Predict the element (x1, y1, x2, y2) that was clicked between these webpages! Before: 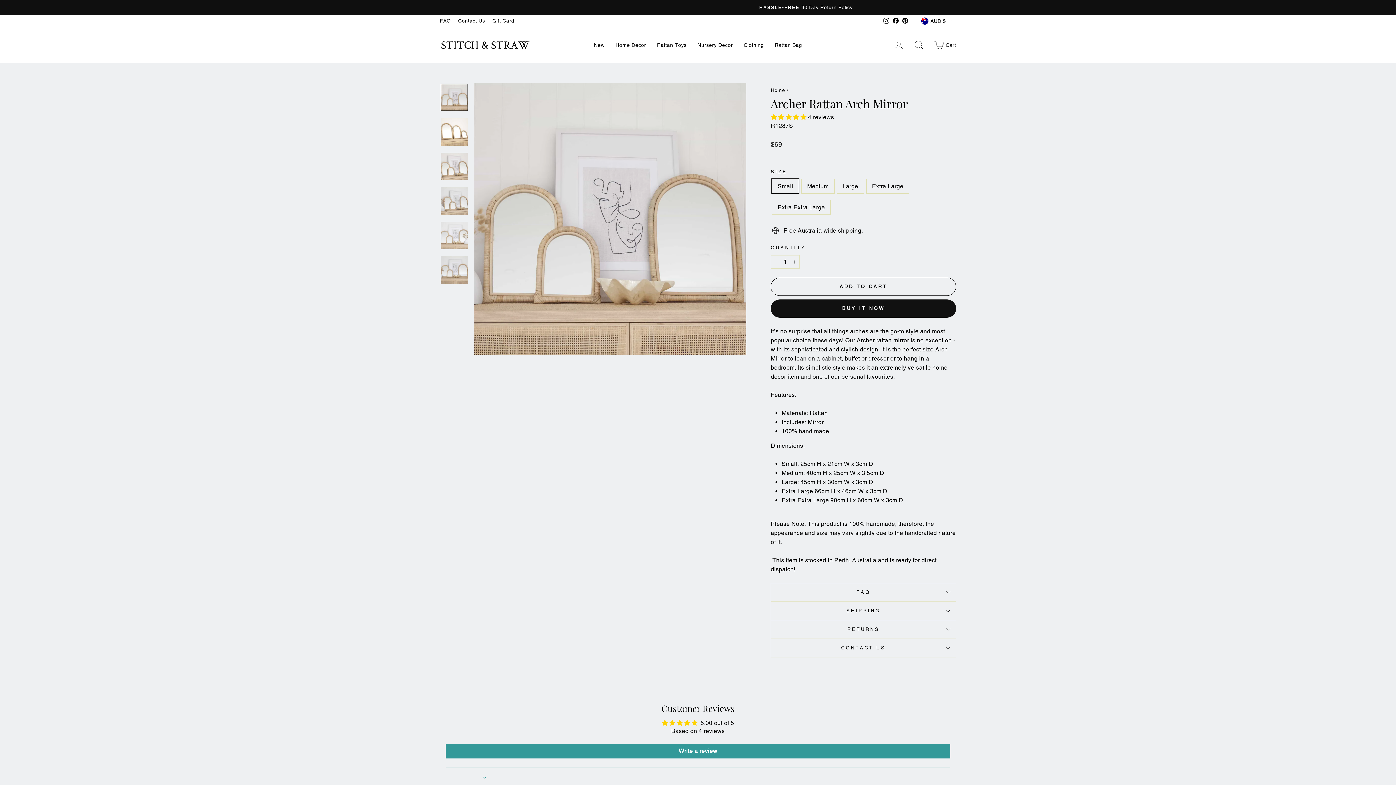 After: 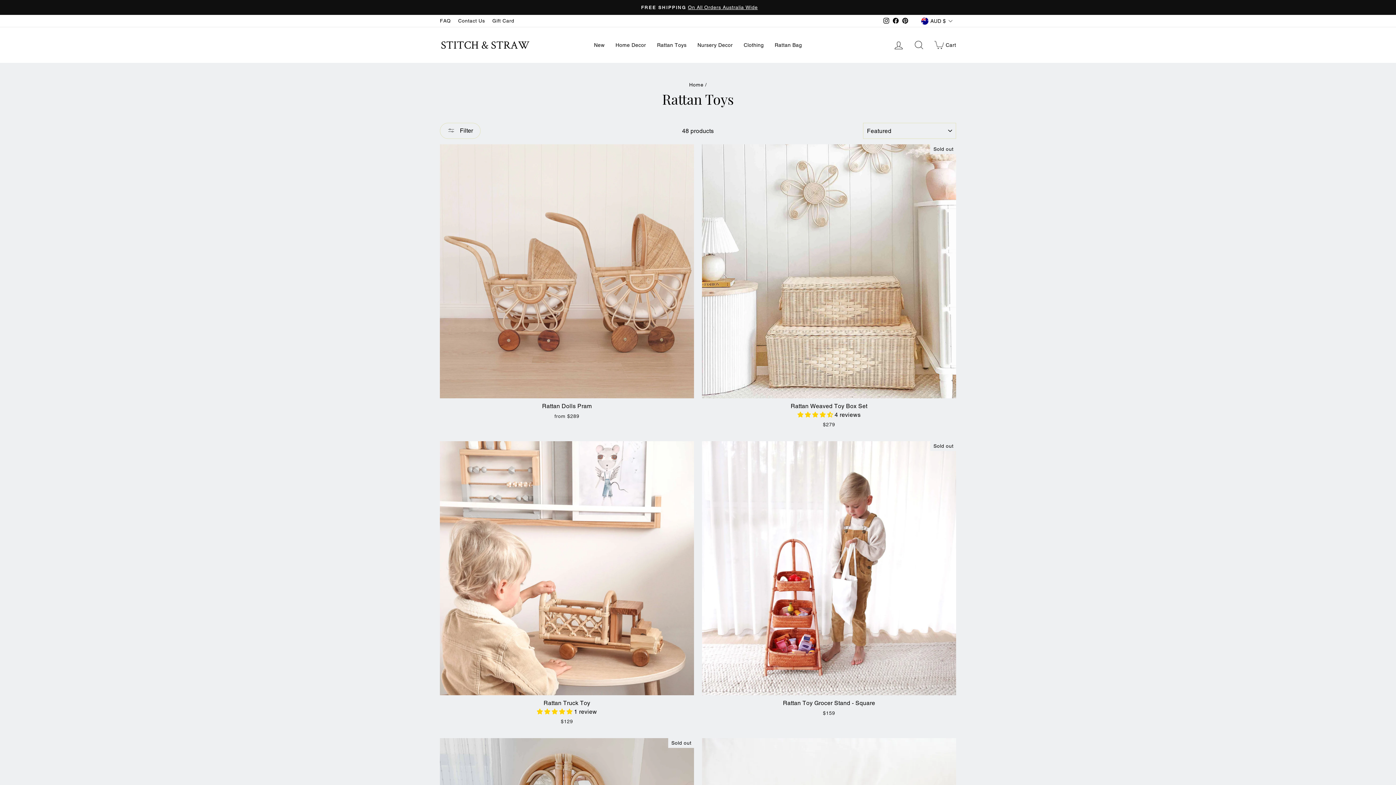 Action: label: Rattan Toys bbox: (651, 38, 692, 51)